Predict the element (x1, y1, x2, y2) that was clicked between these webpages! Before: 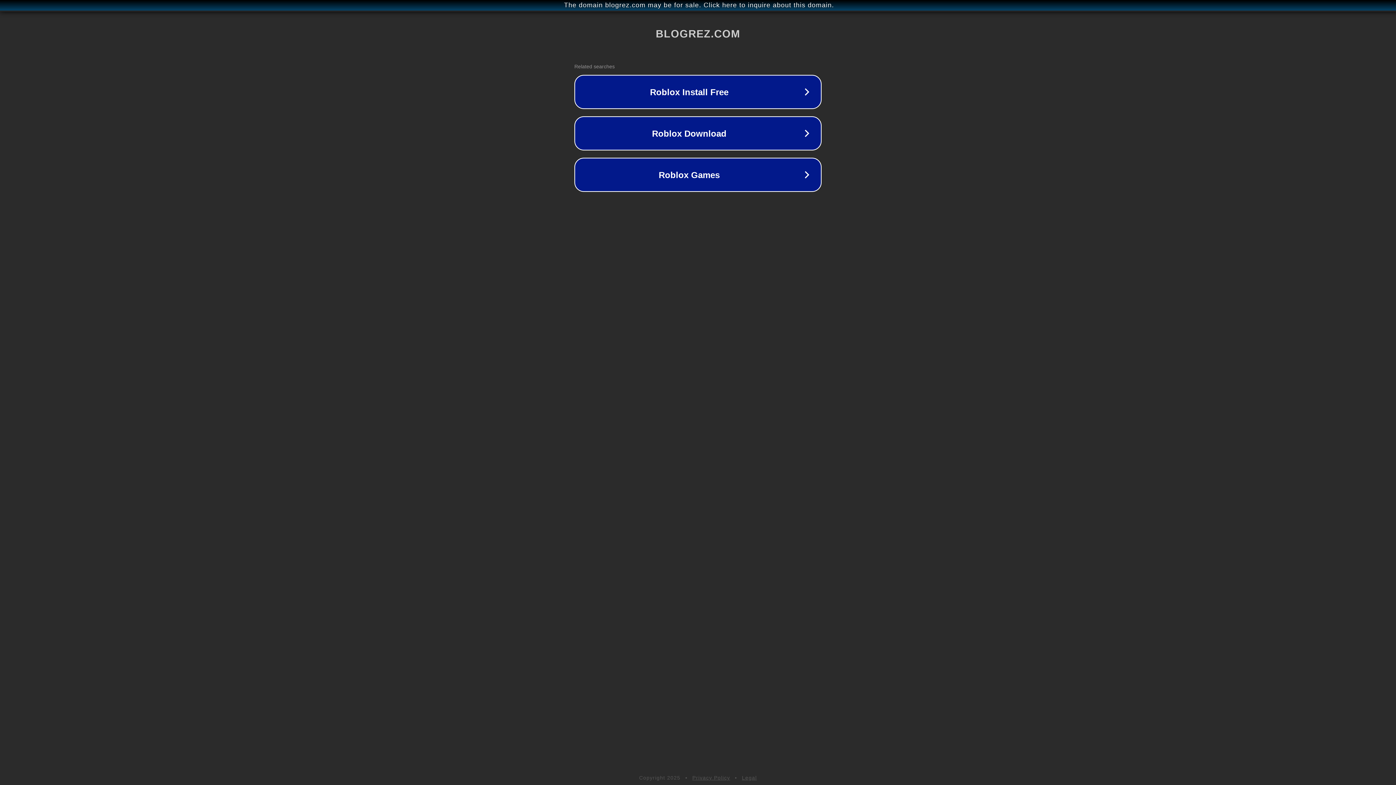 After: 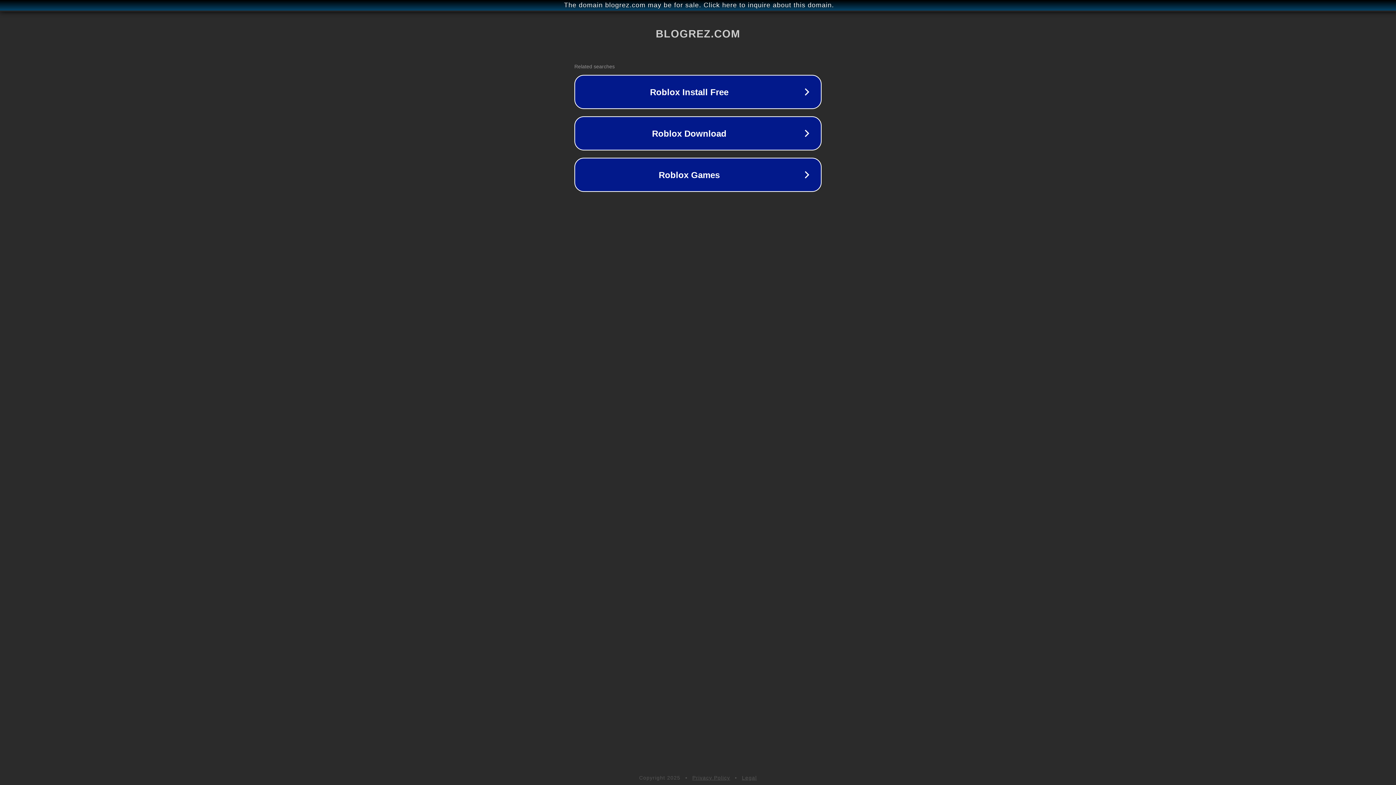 Action: label: Privacy Policy bbox: (692, 775, 730, 781)